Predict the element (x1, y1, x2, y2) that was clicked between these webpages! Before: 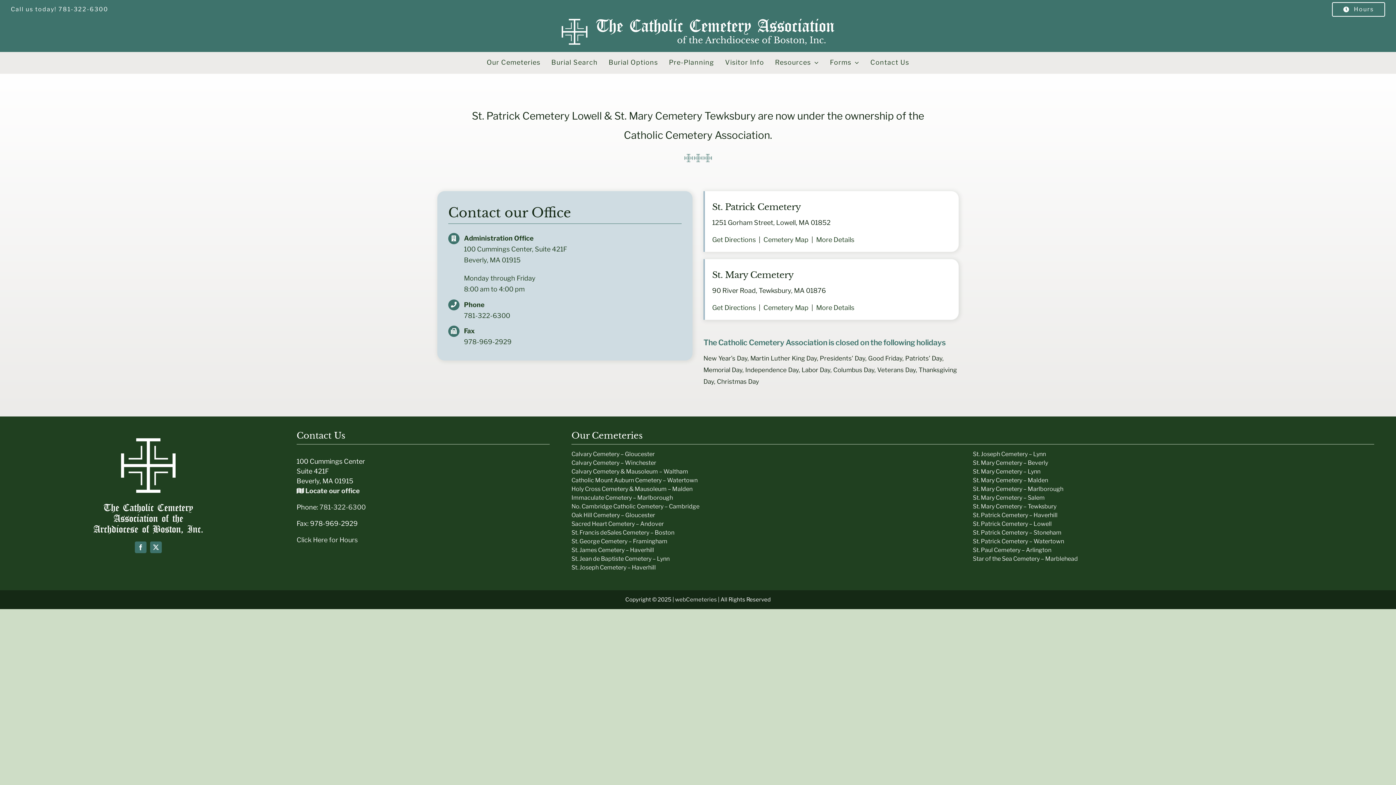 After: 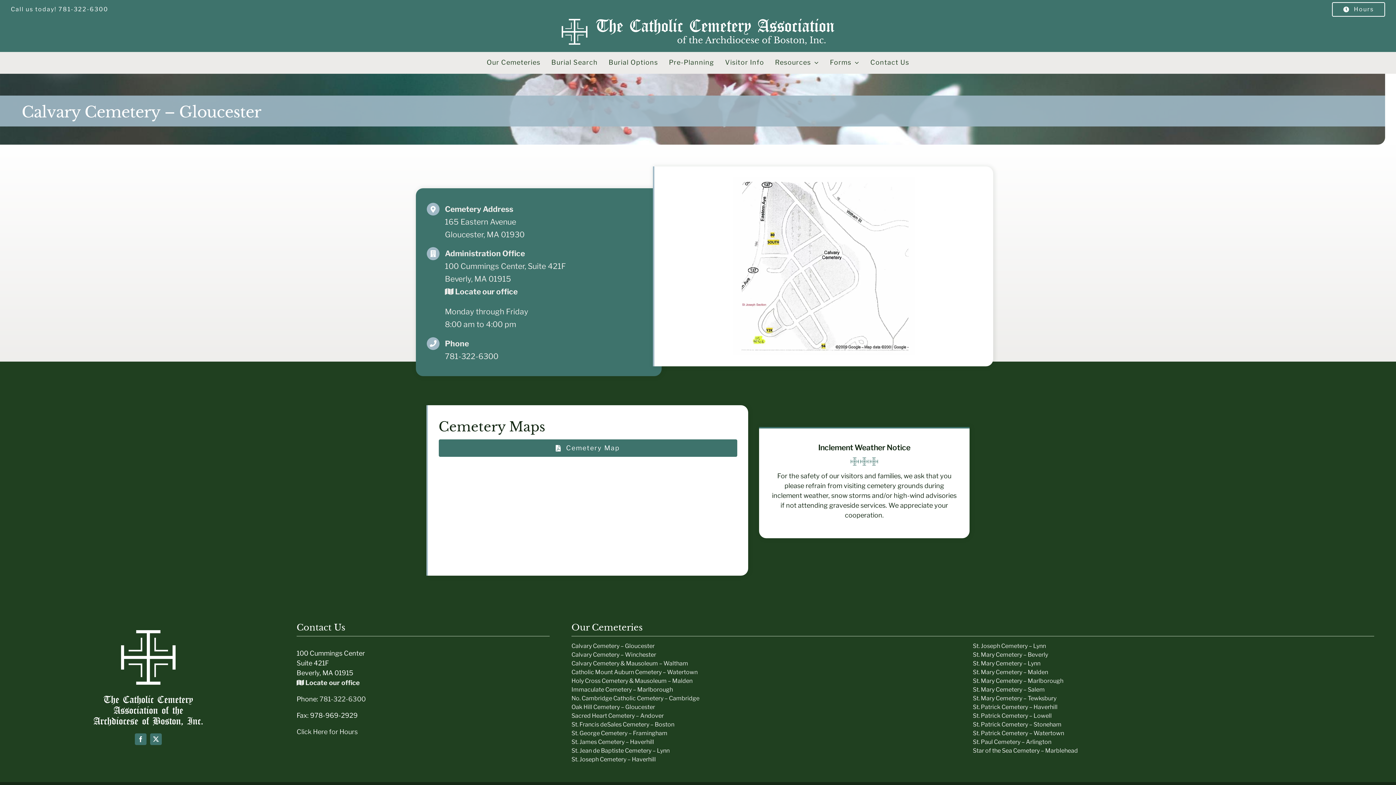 Action: bbox: (571, 450, 654, 457) label: Calvary Cemetery – Gloucester